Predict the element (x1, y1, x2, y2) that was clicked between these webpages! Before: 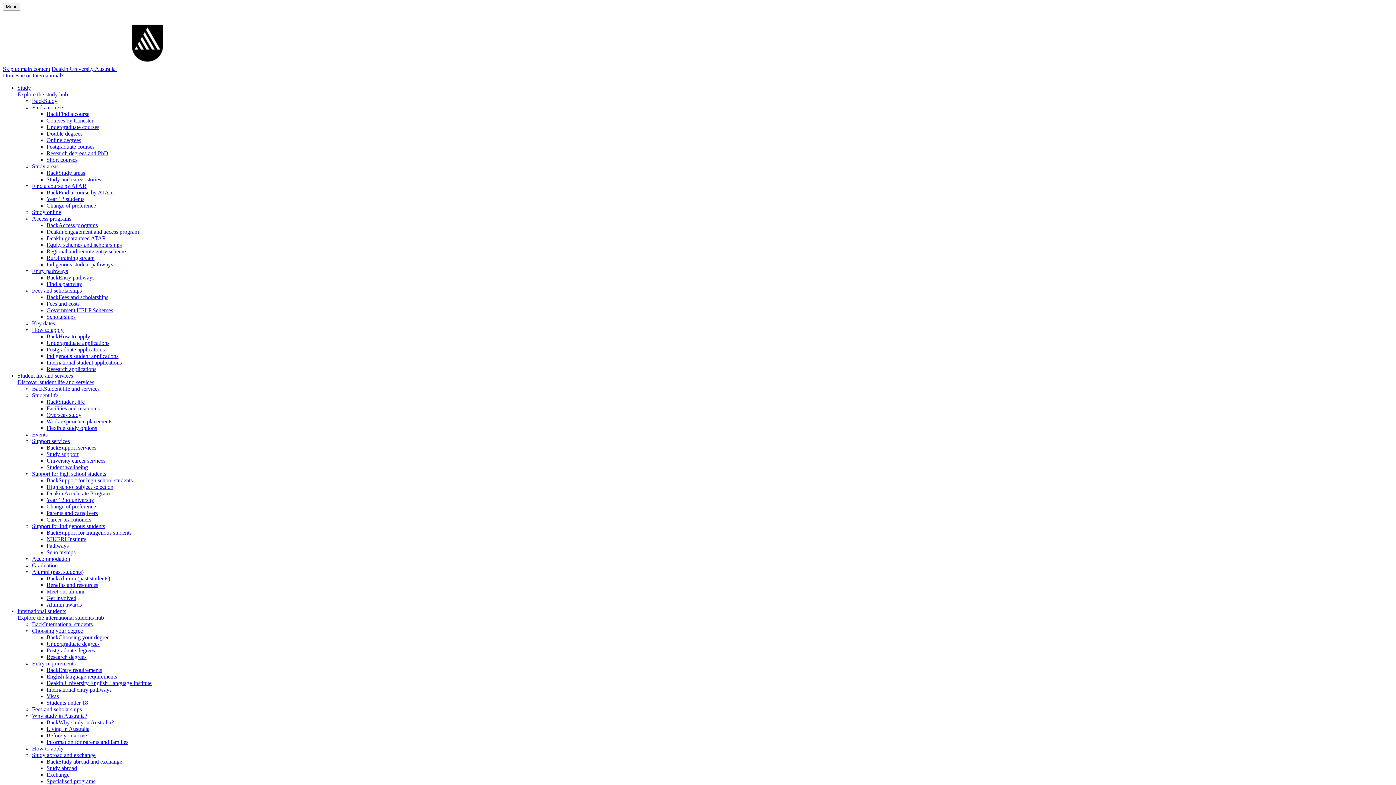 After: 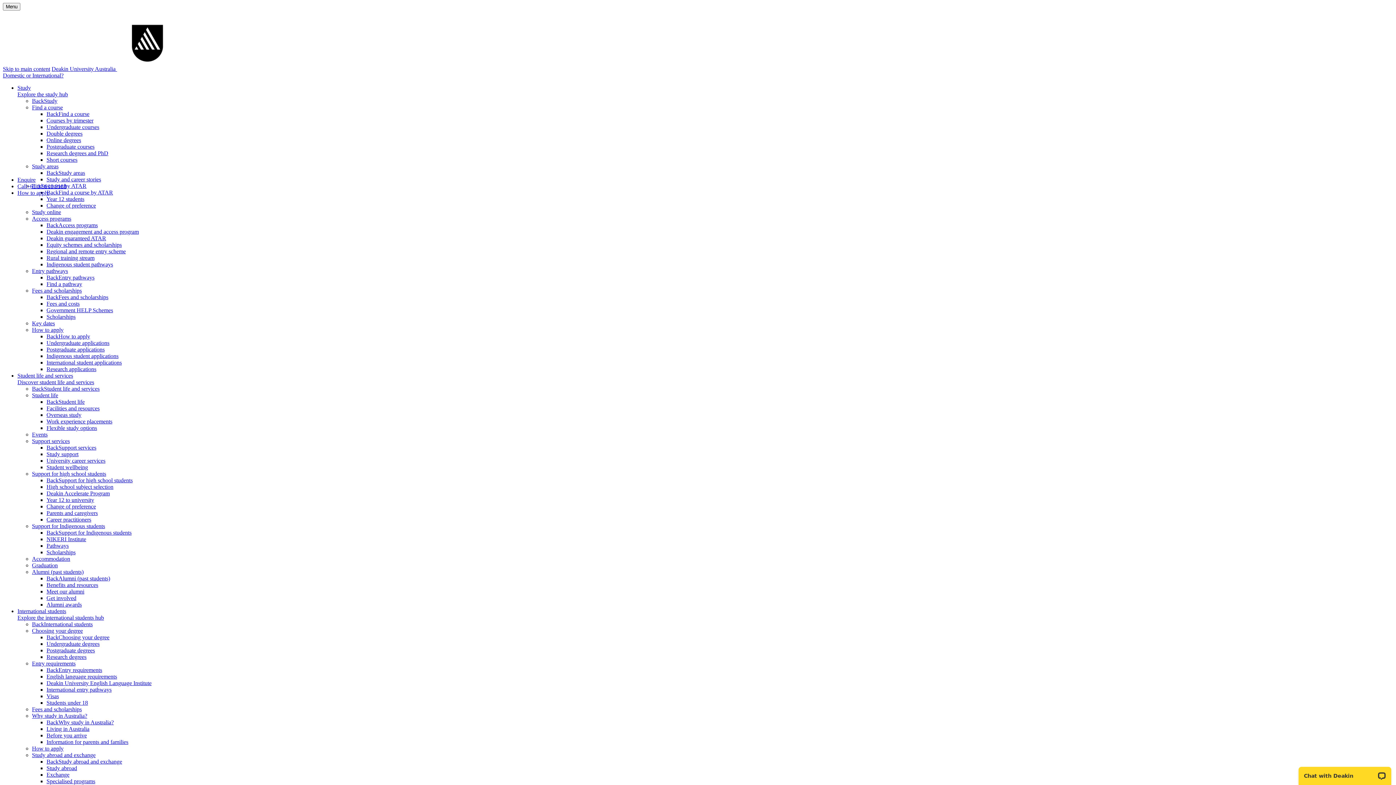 Action: bbox: (17, 614, 104, 621) label: Explore the international students hub